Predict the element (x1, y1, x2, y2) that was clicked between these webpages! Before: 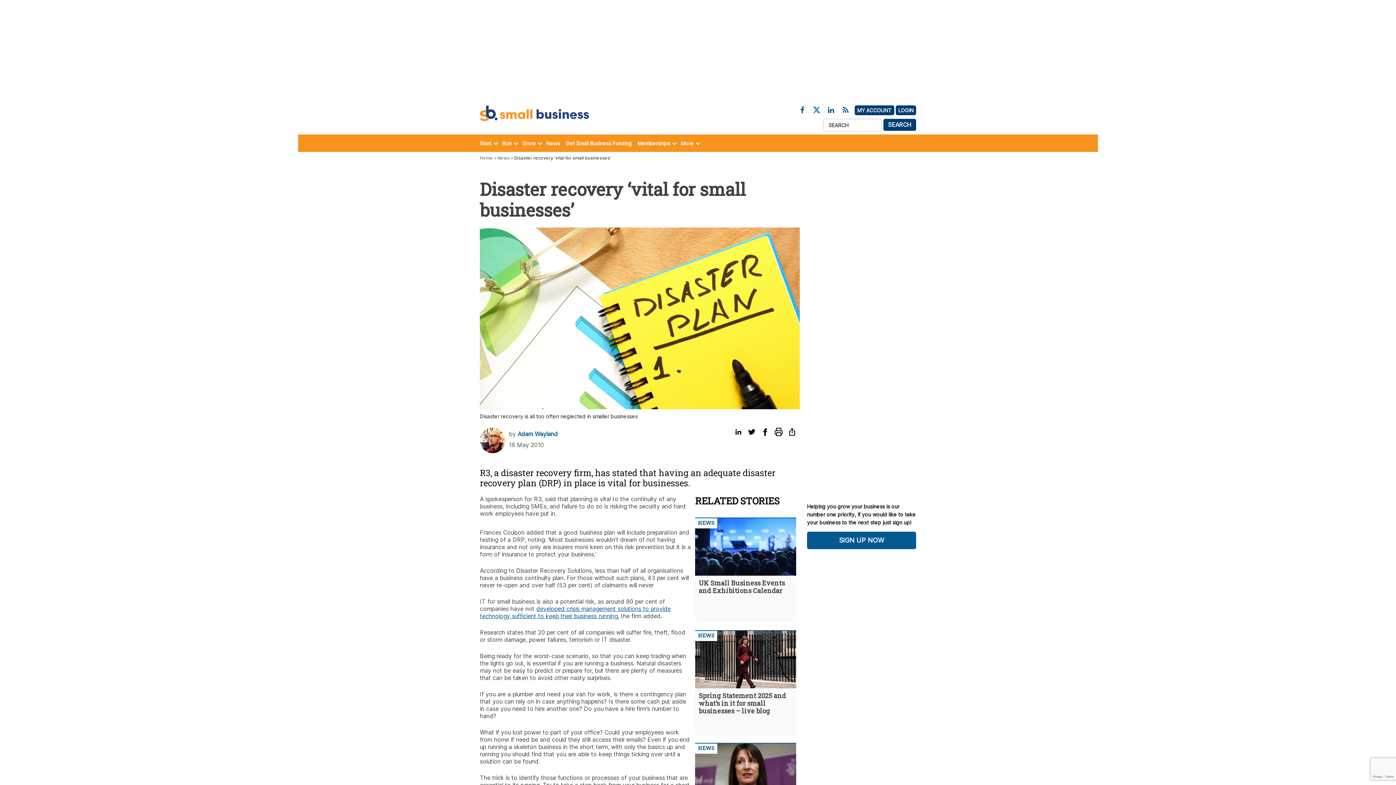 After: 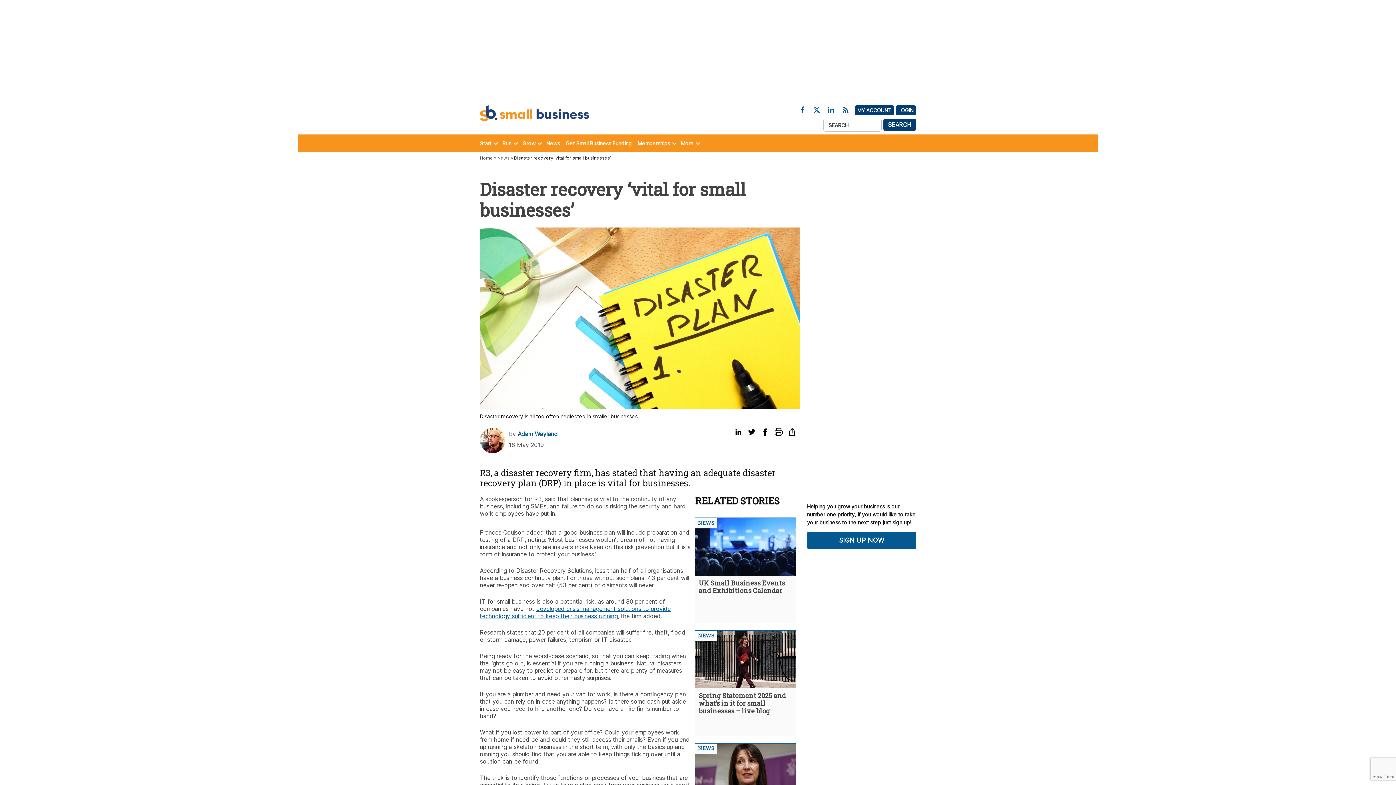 Action: bbox: (774, 428, 782, 436)